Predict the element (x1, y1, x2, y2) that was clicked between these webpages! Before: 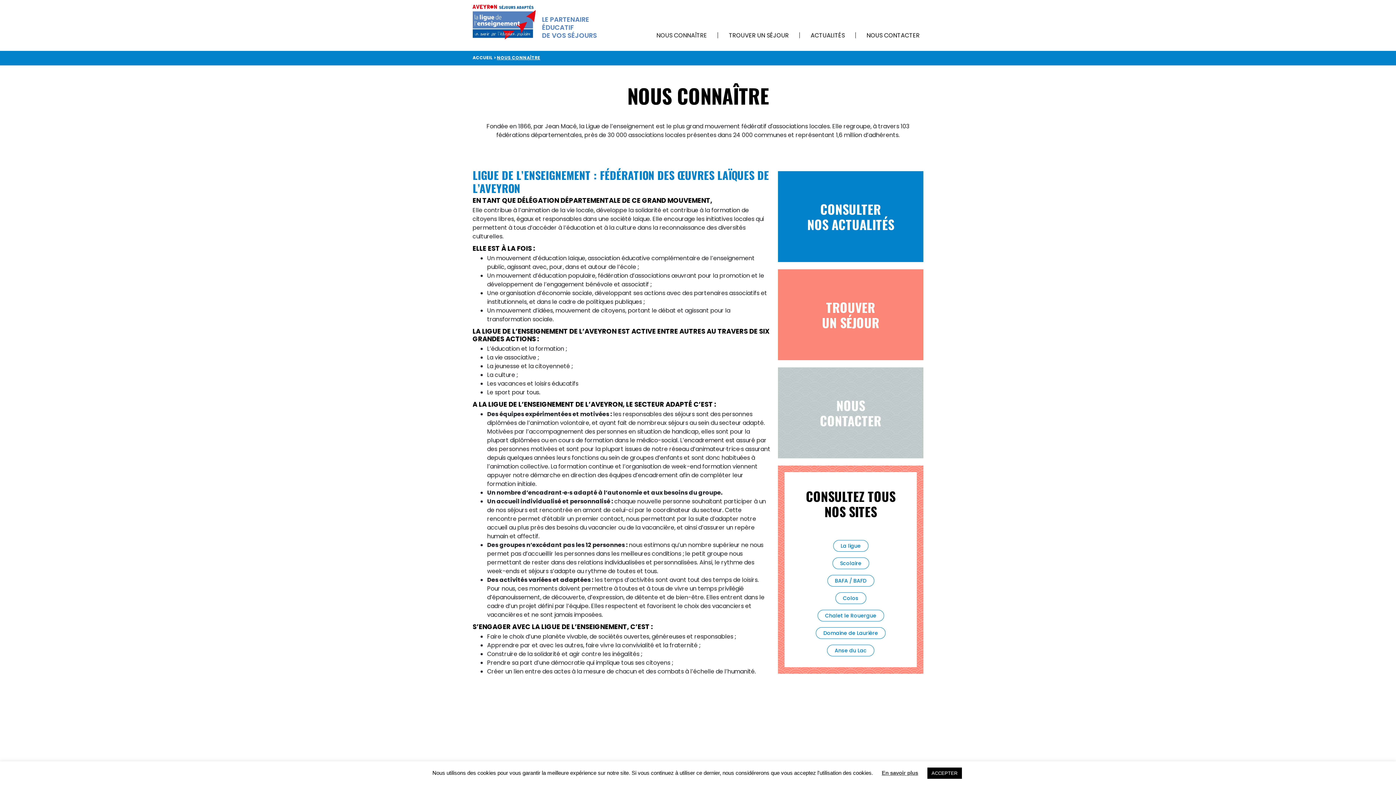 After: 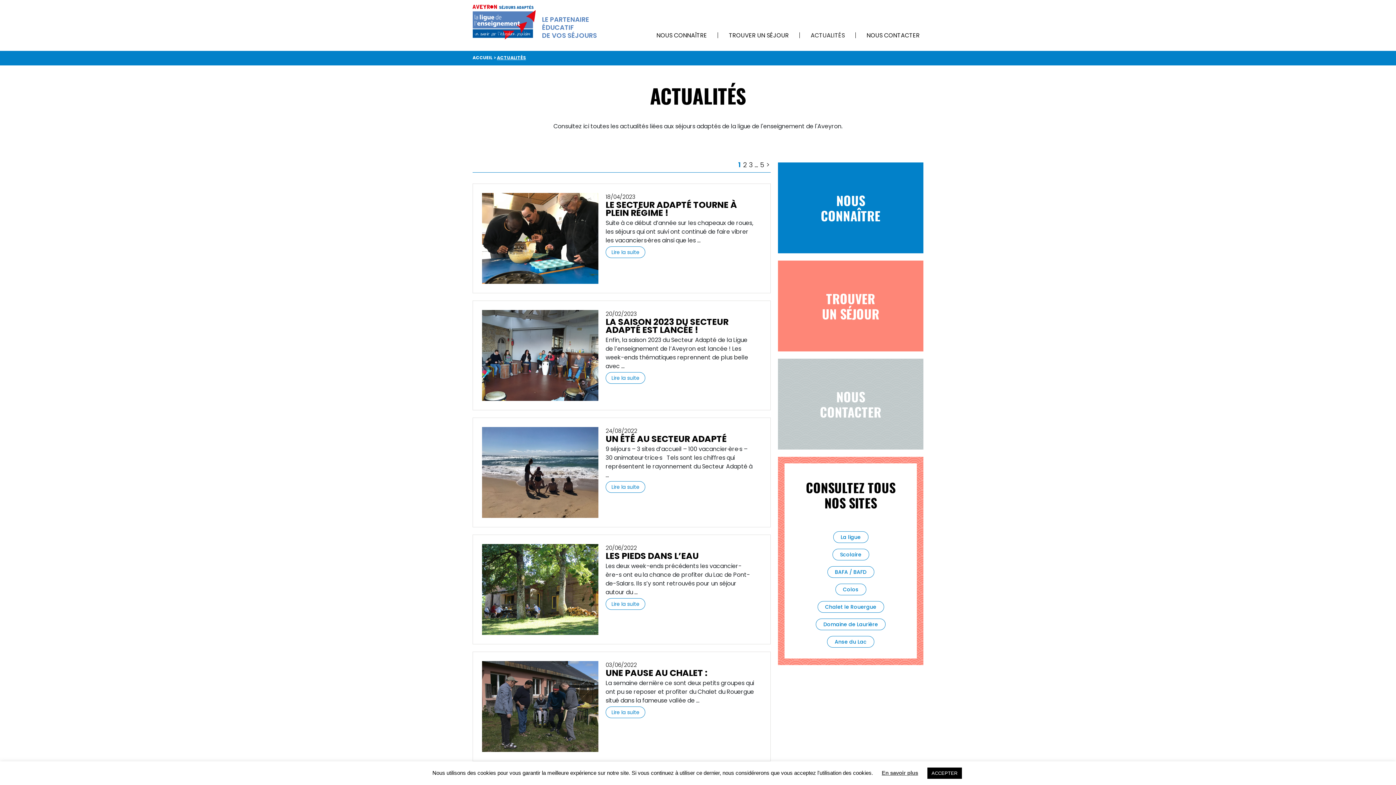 Action: bbox: (778, 171, 923, 262) label: CONSULTER
NOS ACTUALITÉS